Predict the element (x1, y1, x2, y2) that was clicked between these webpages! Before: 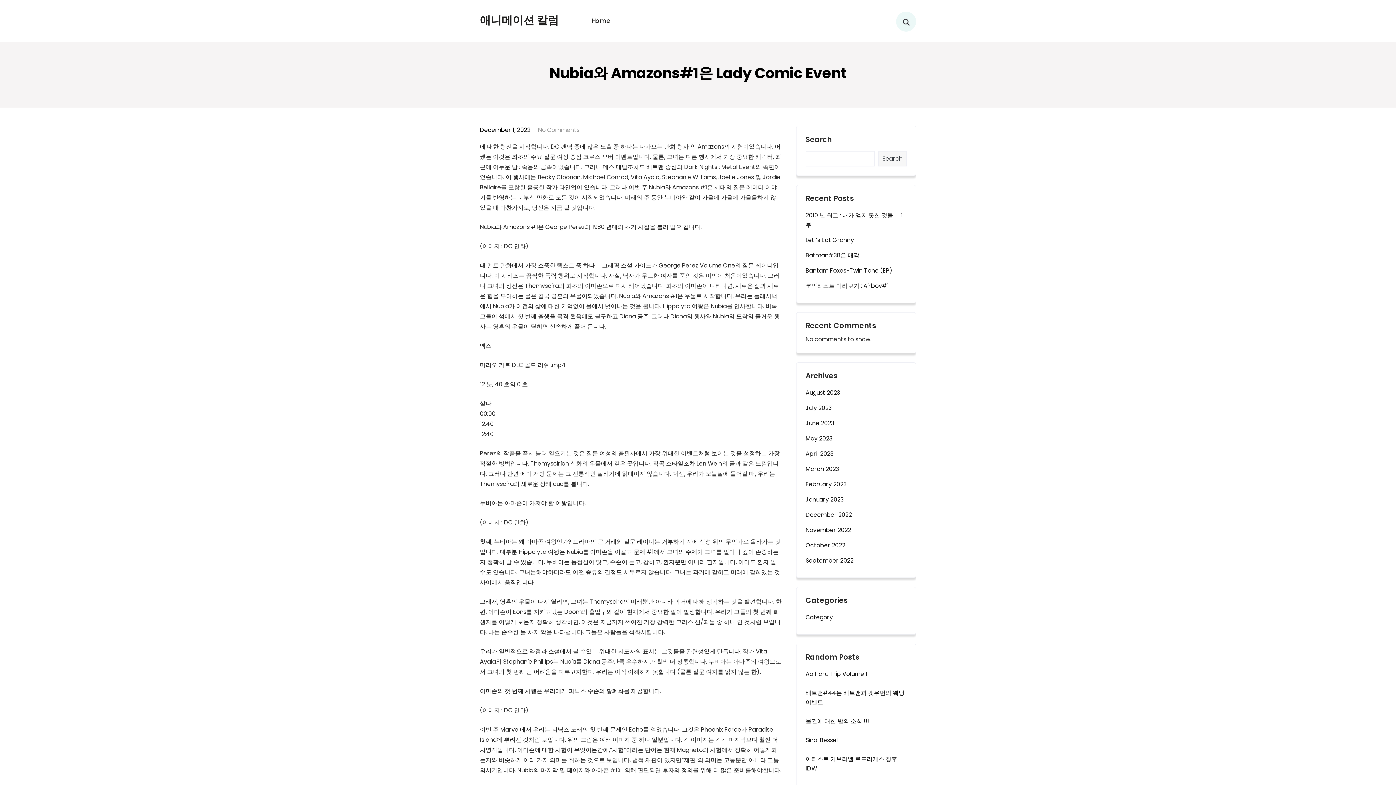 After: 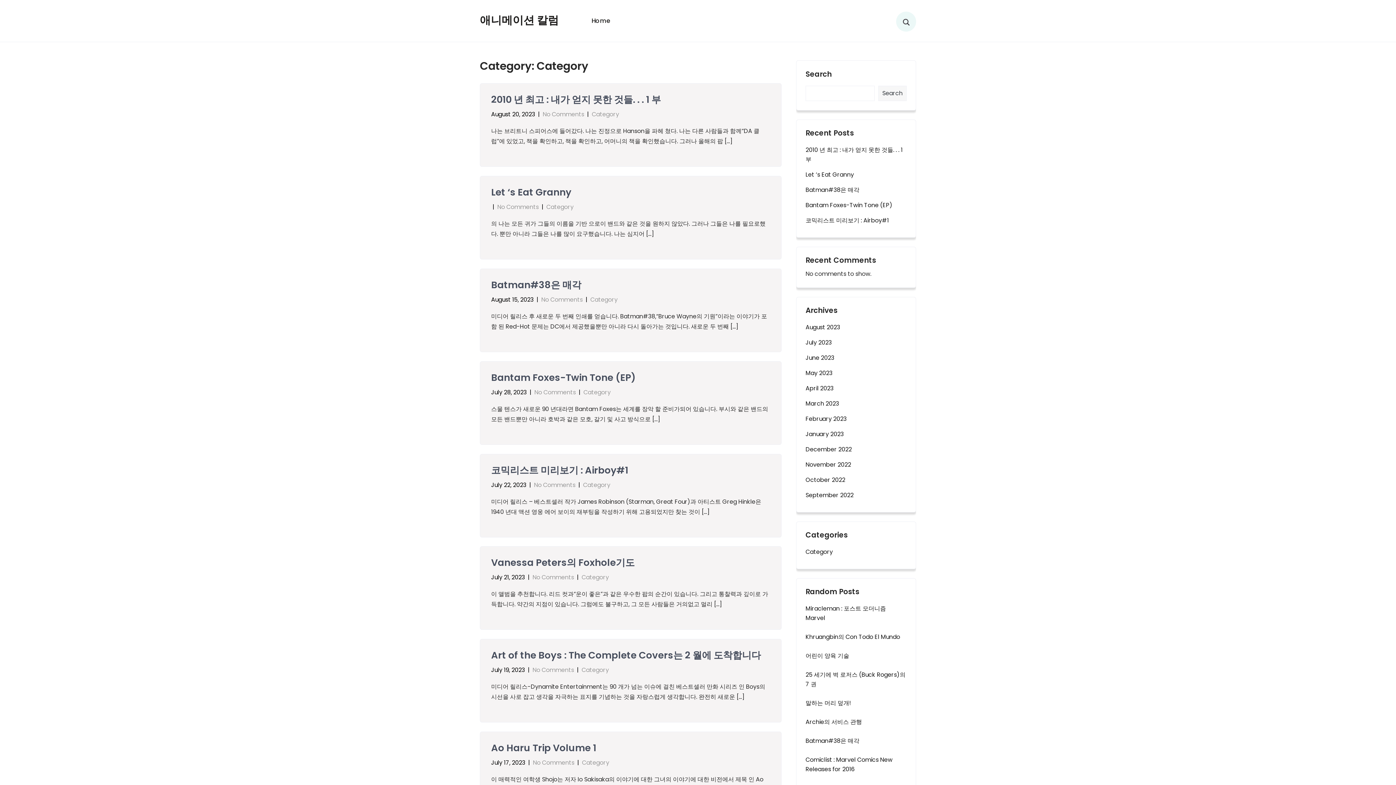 Action: bbox: (805, 613, 833, 622) label: Category